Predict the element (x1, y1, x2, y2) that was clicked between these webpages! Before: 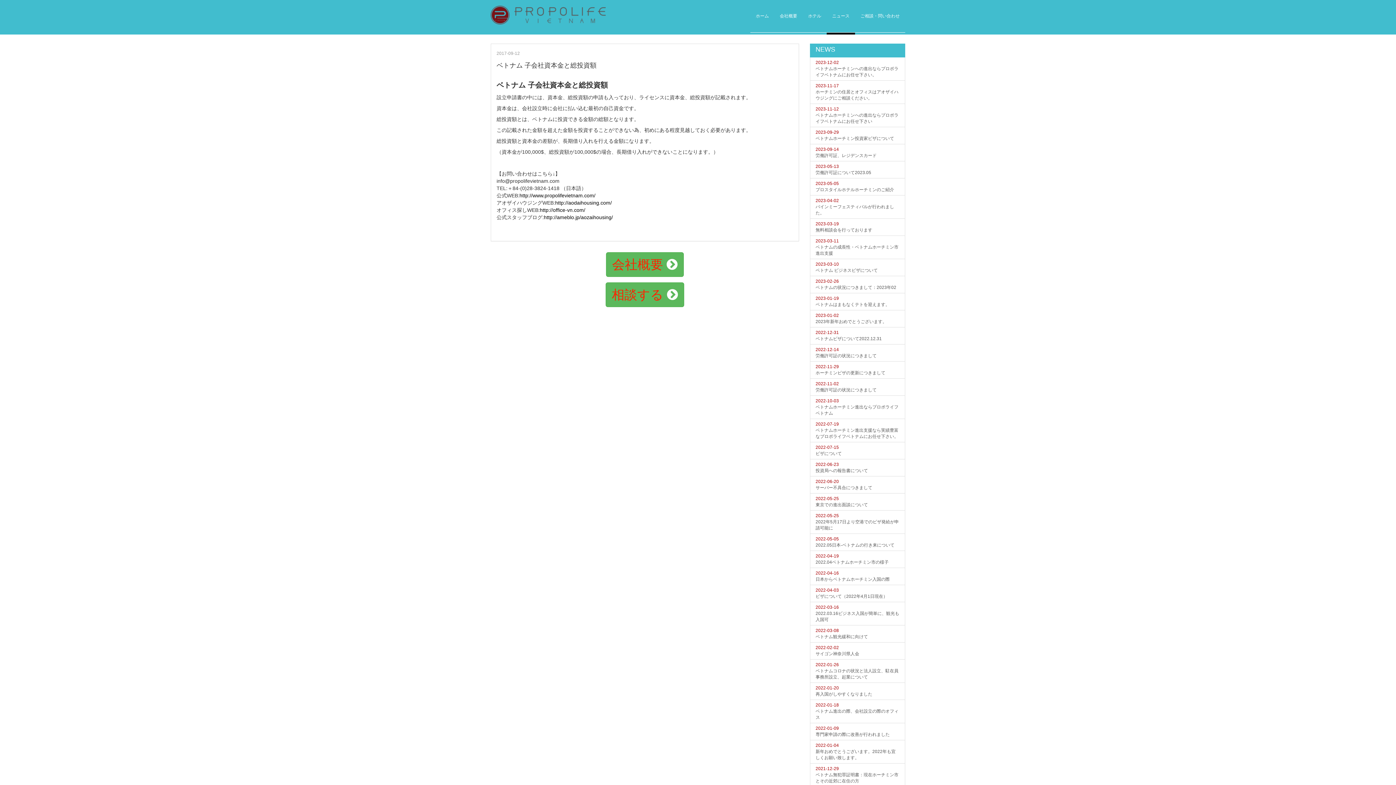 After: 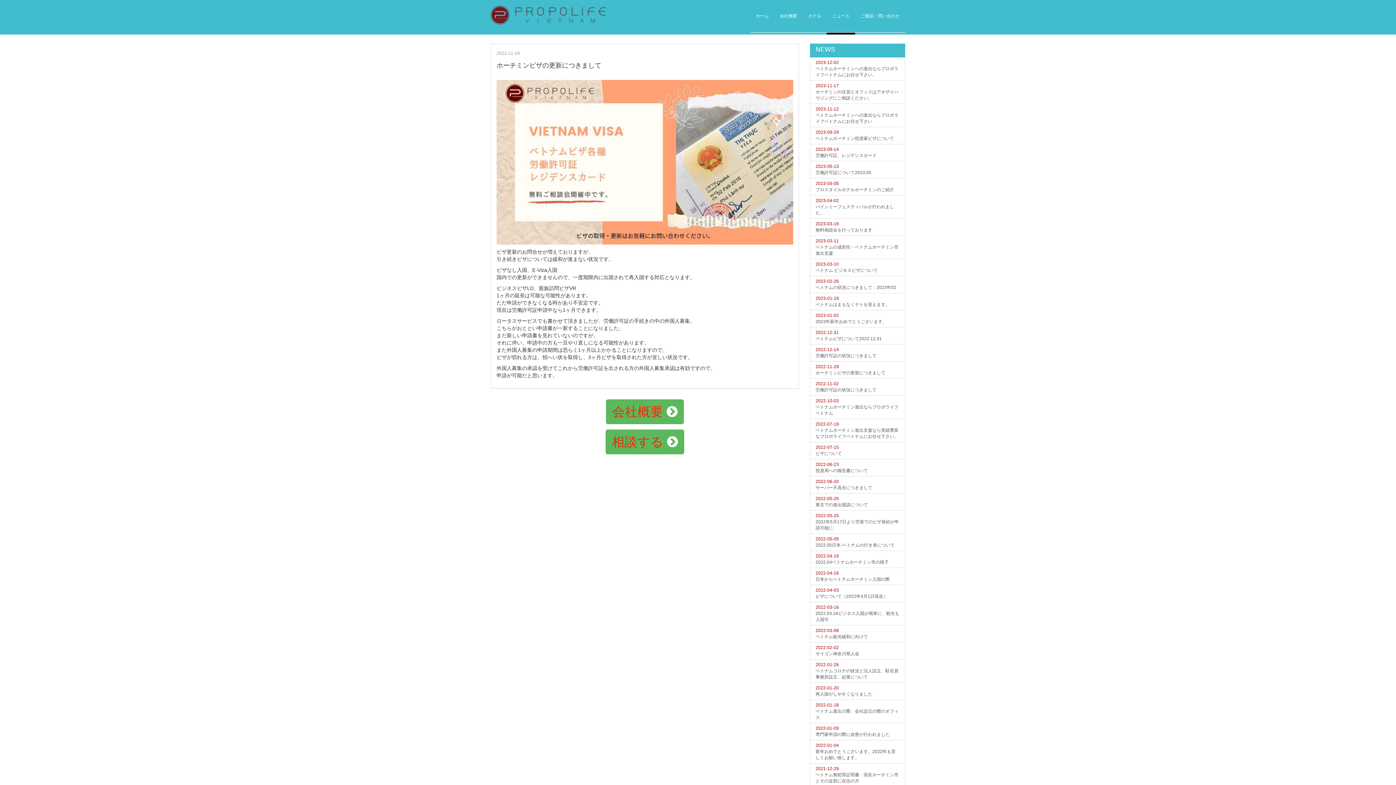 Action: bbox: (810, 361, 905, 378) label: 2022-11-29
ホーチミンビザの更新につきまして